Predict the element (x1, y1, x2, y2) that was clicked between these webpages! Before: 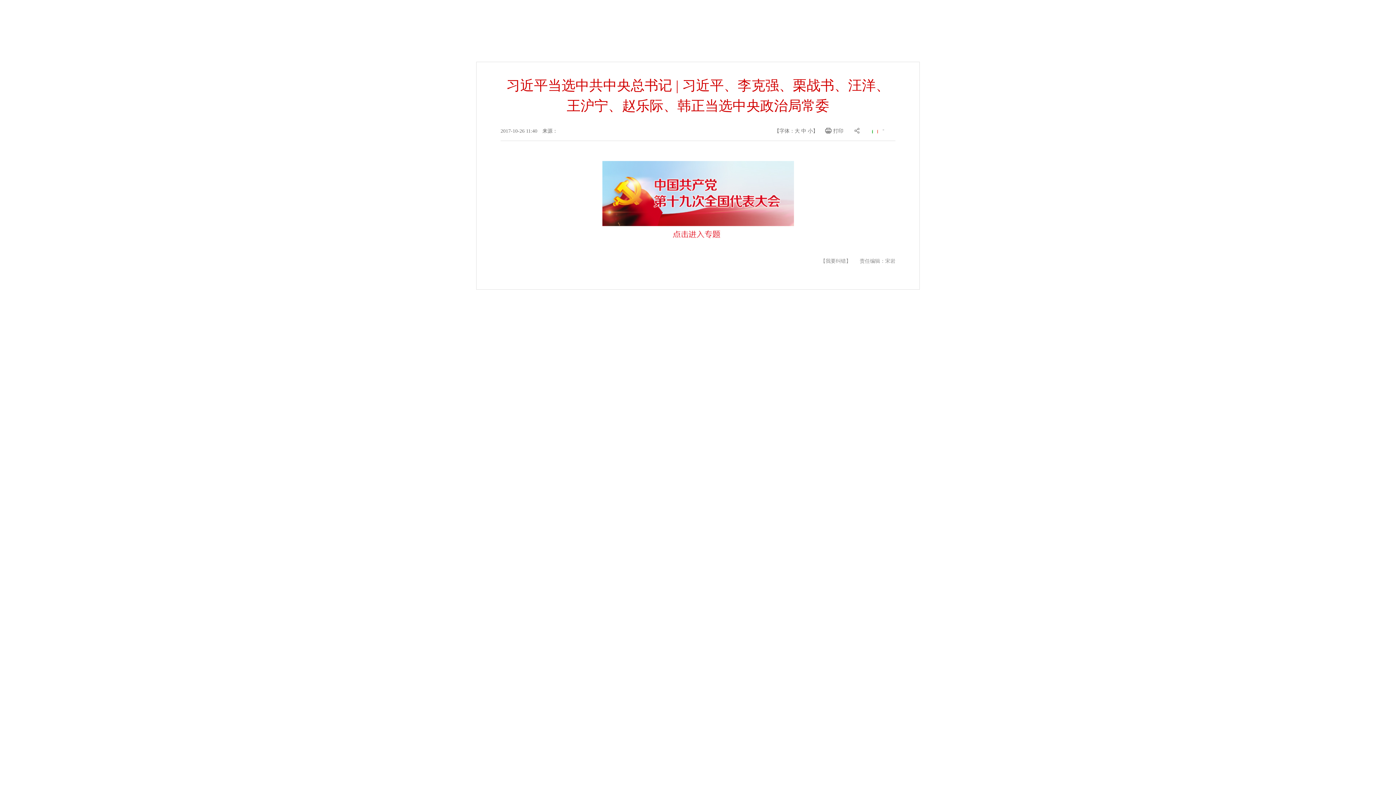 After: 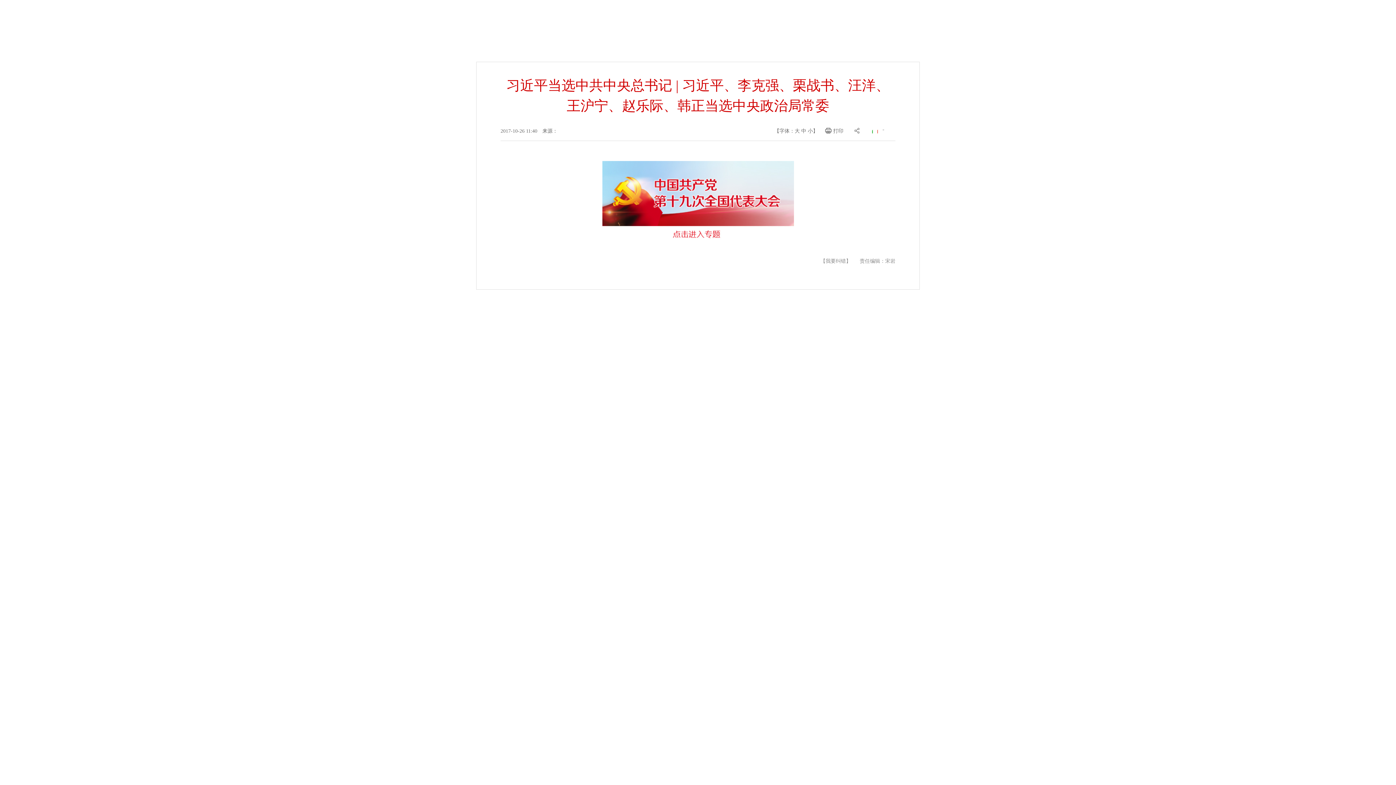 Action: bbox: (677, 98, 705, 113) label: 韩正